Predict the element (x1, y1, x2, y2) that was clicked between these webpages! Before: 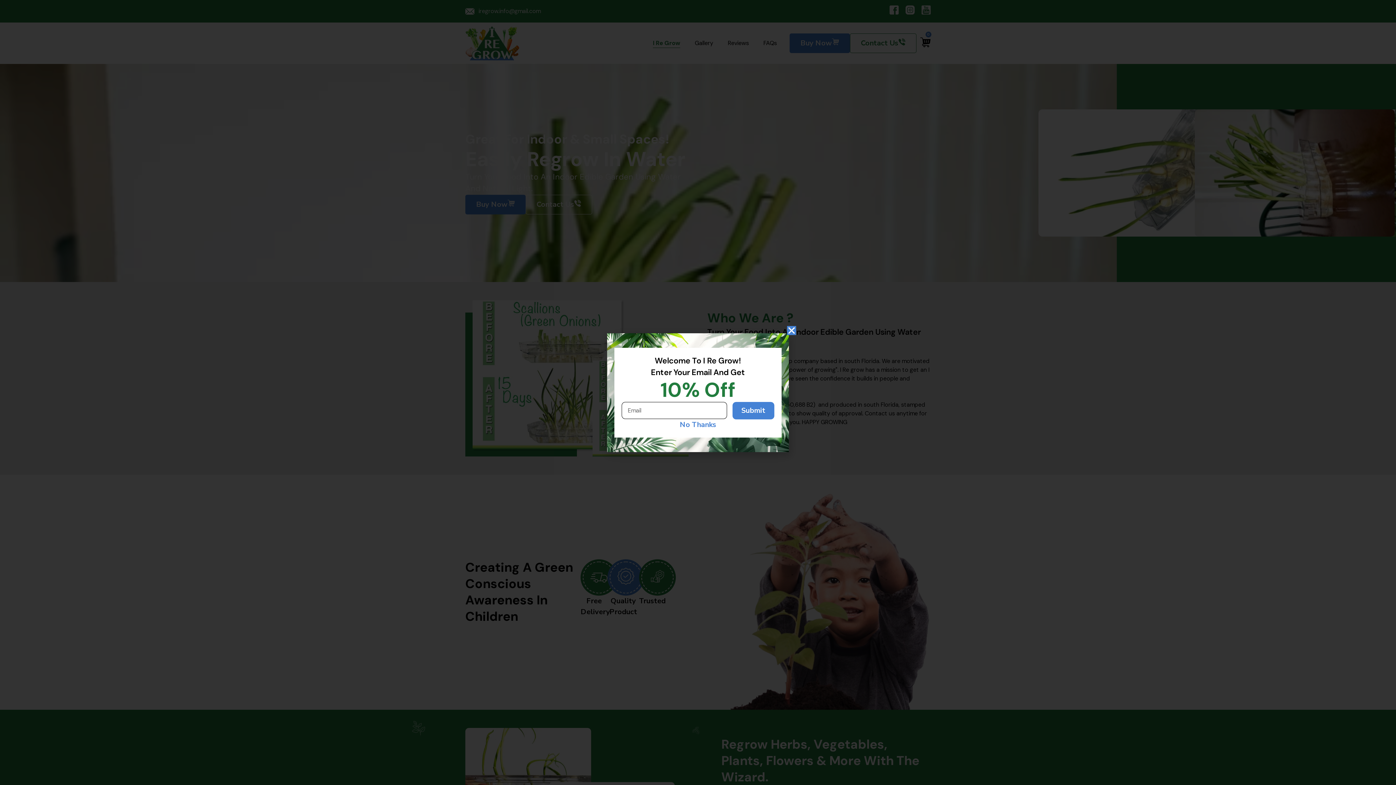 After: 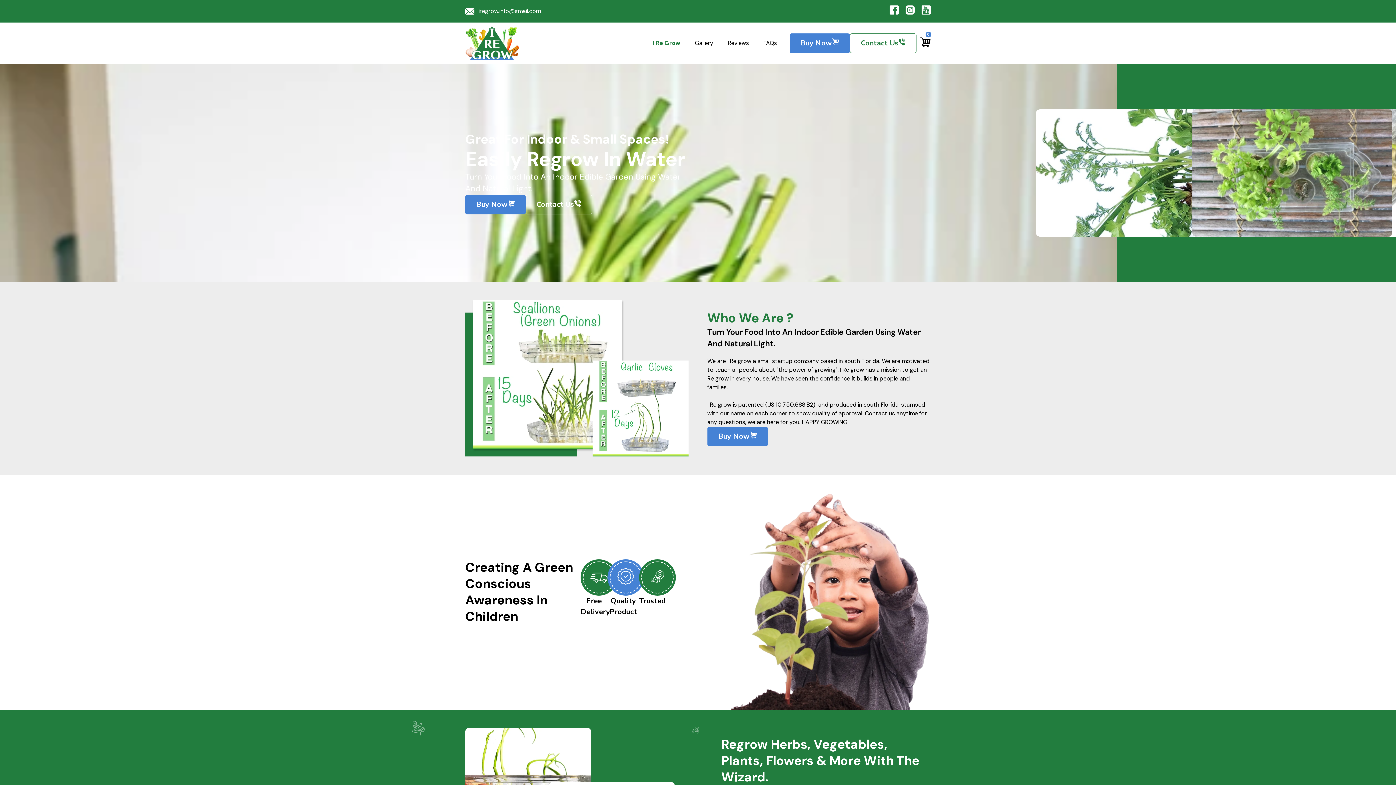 Action: label: No Thanks bbox: (680, 419, 716, 430)